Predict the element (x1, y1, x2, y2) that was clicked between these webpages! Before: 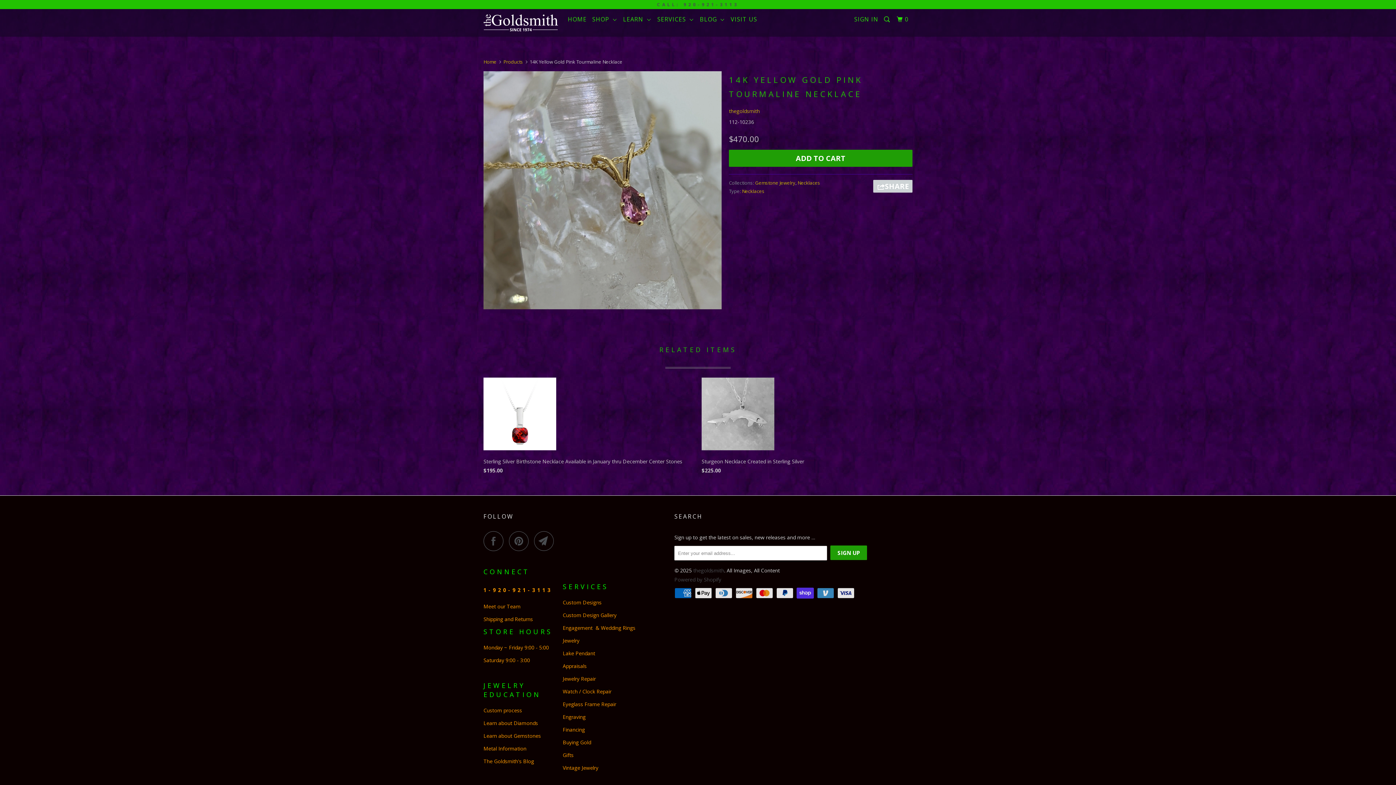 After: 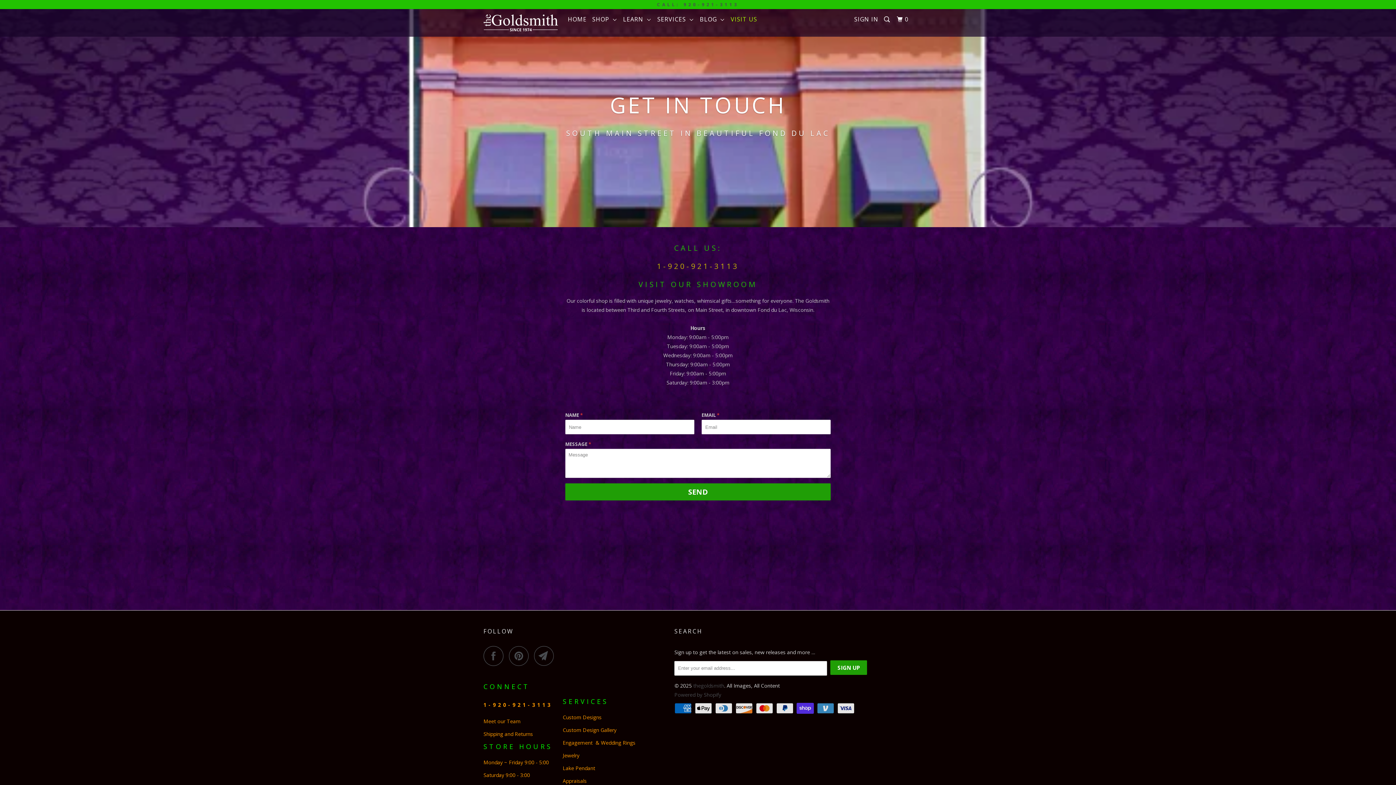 Action: bbox: (0, 0, 1396, 8) label: CALL: 920-921-3113